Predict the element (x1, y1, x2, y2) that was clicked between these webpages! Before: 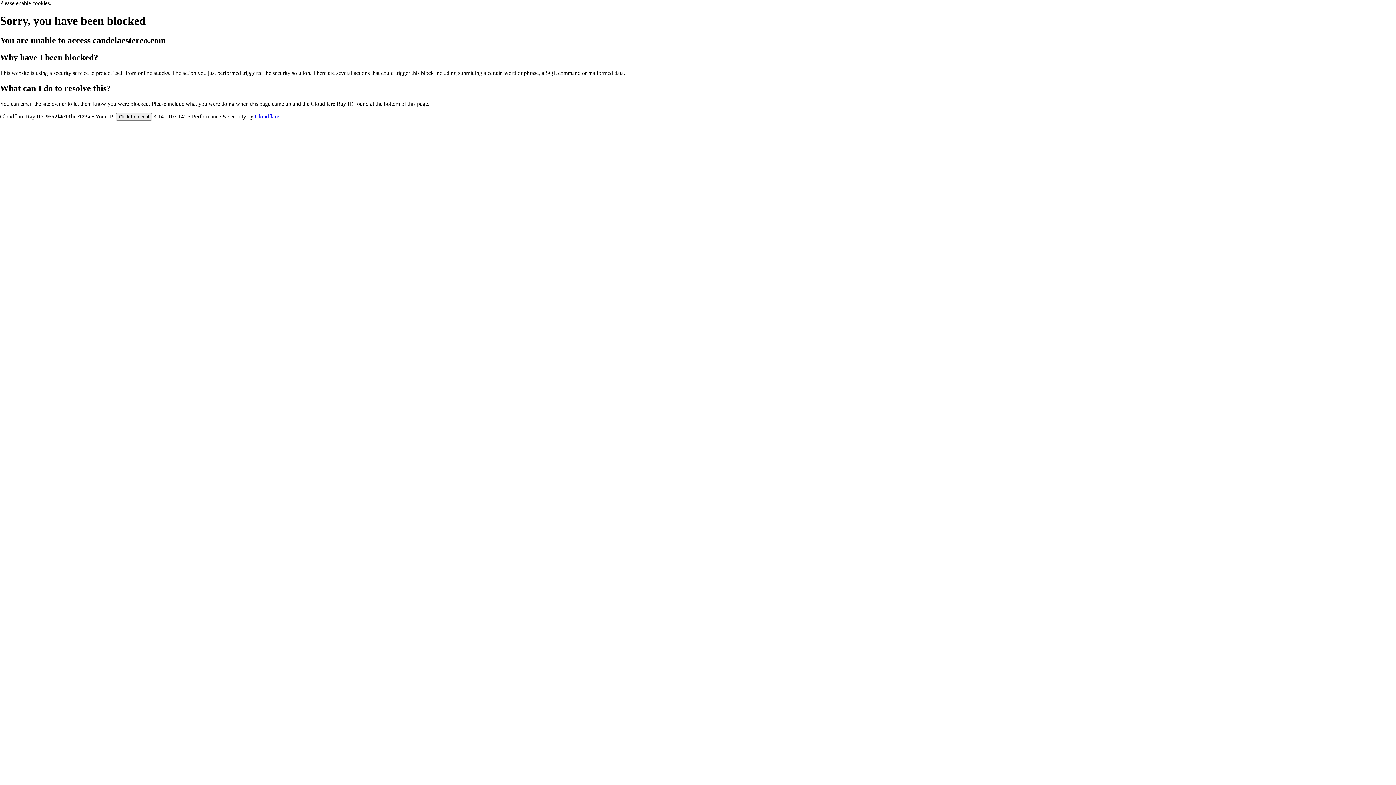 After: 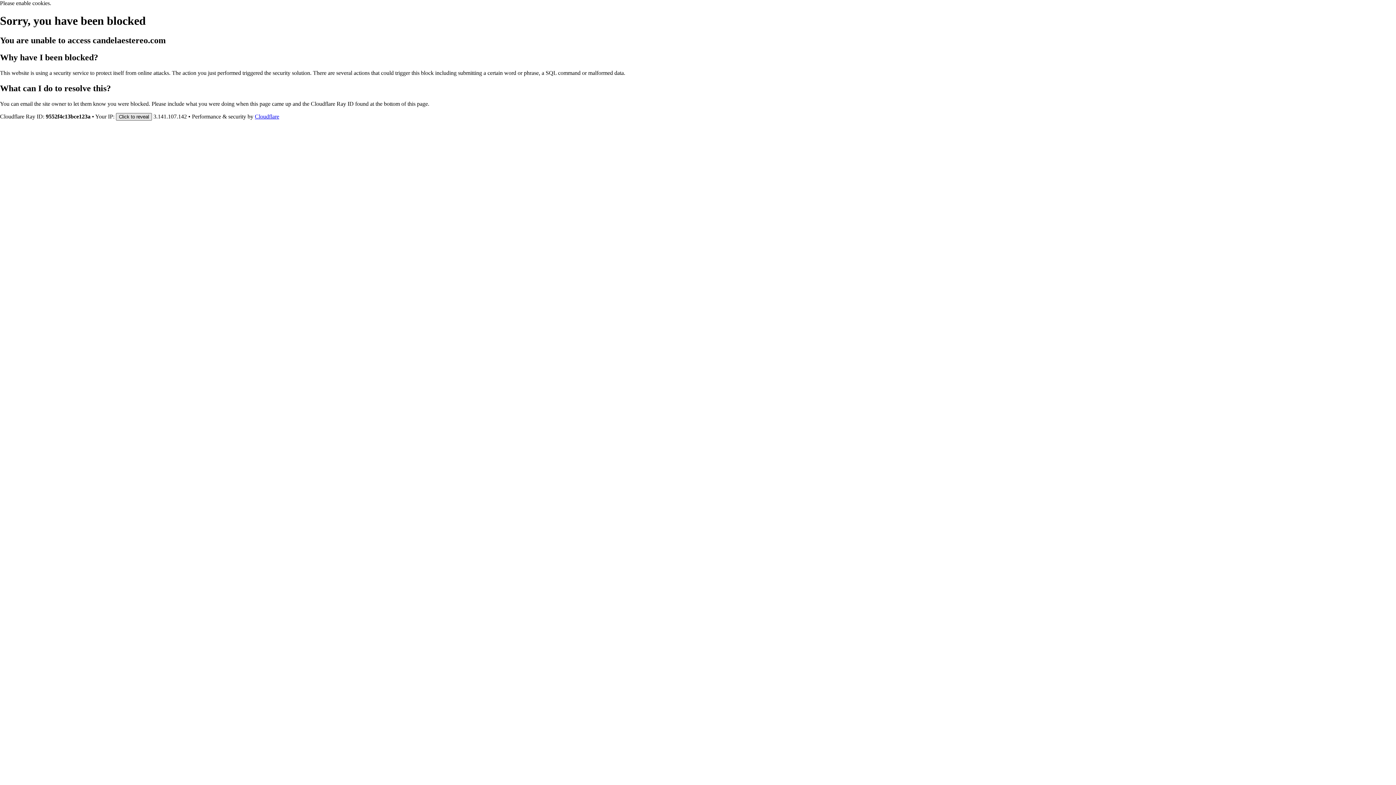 Action: label: Click to reveal bbox: (116, 112, 152, 120)